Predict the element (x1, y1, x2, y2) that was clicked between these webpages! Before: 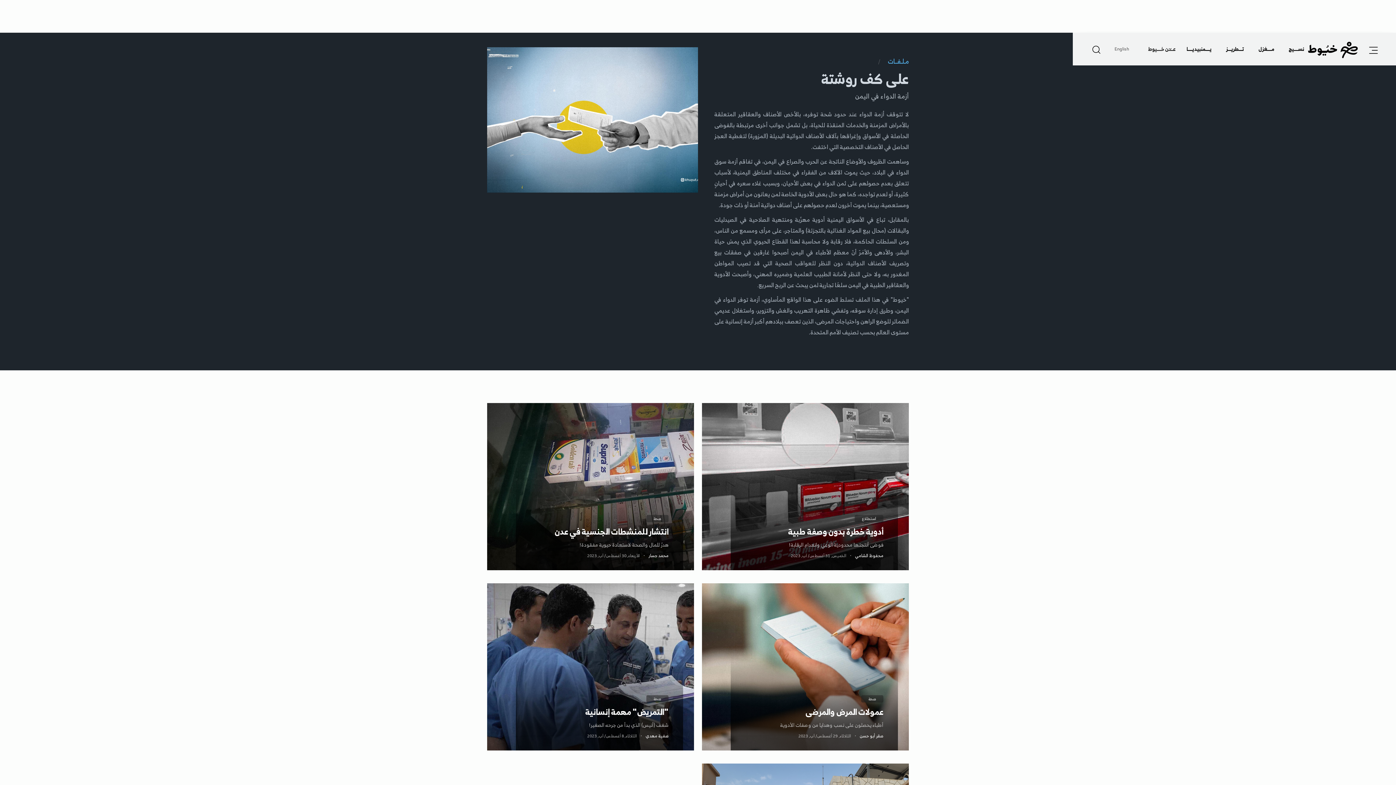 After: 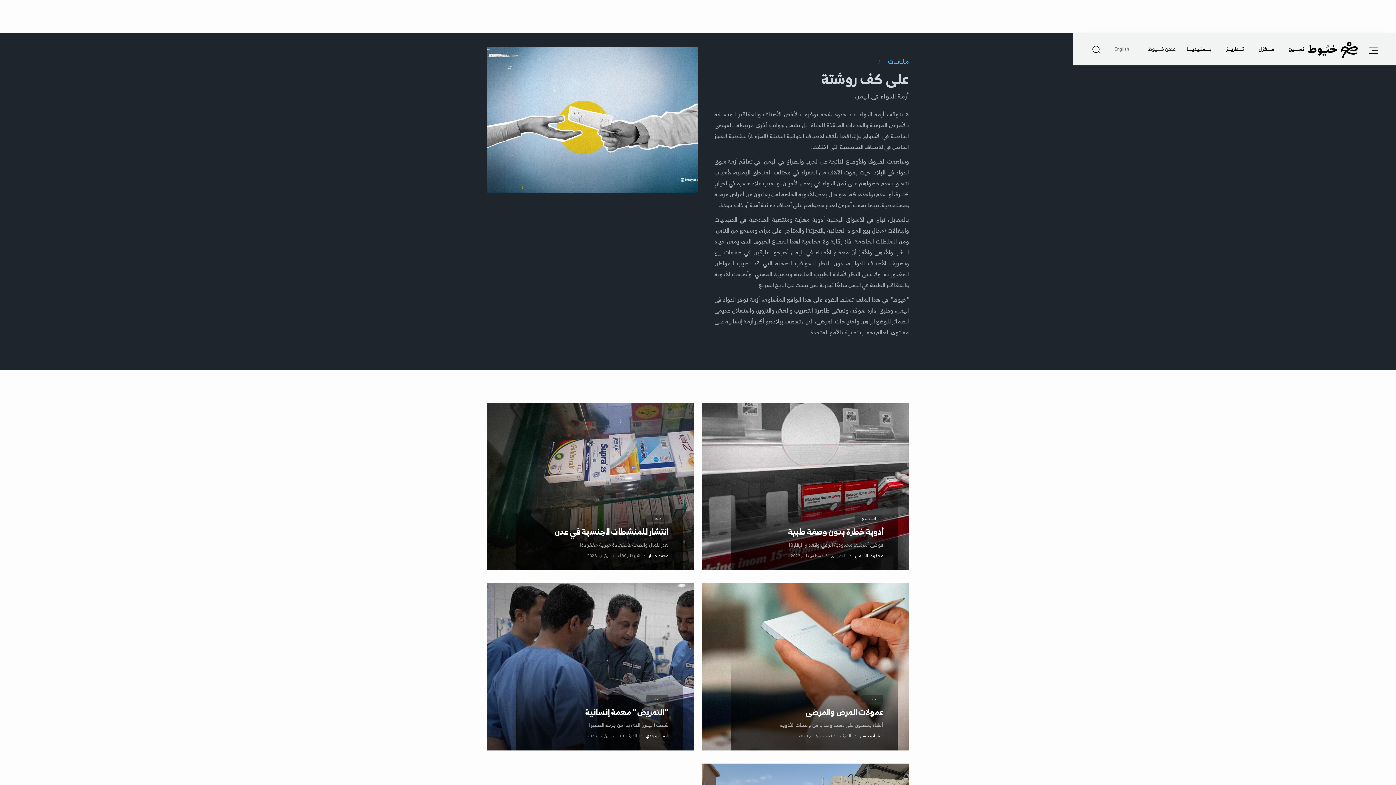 Action: bbox: (1369, 45, 1378, 55)